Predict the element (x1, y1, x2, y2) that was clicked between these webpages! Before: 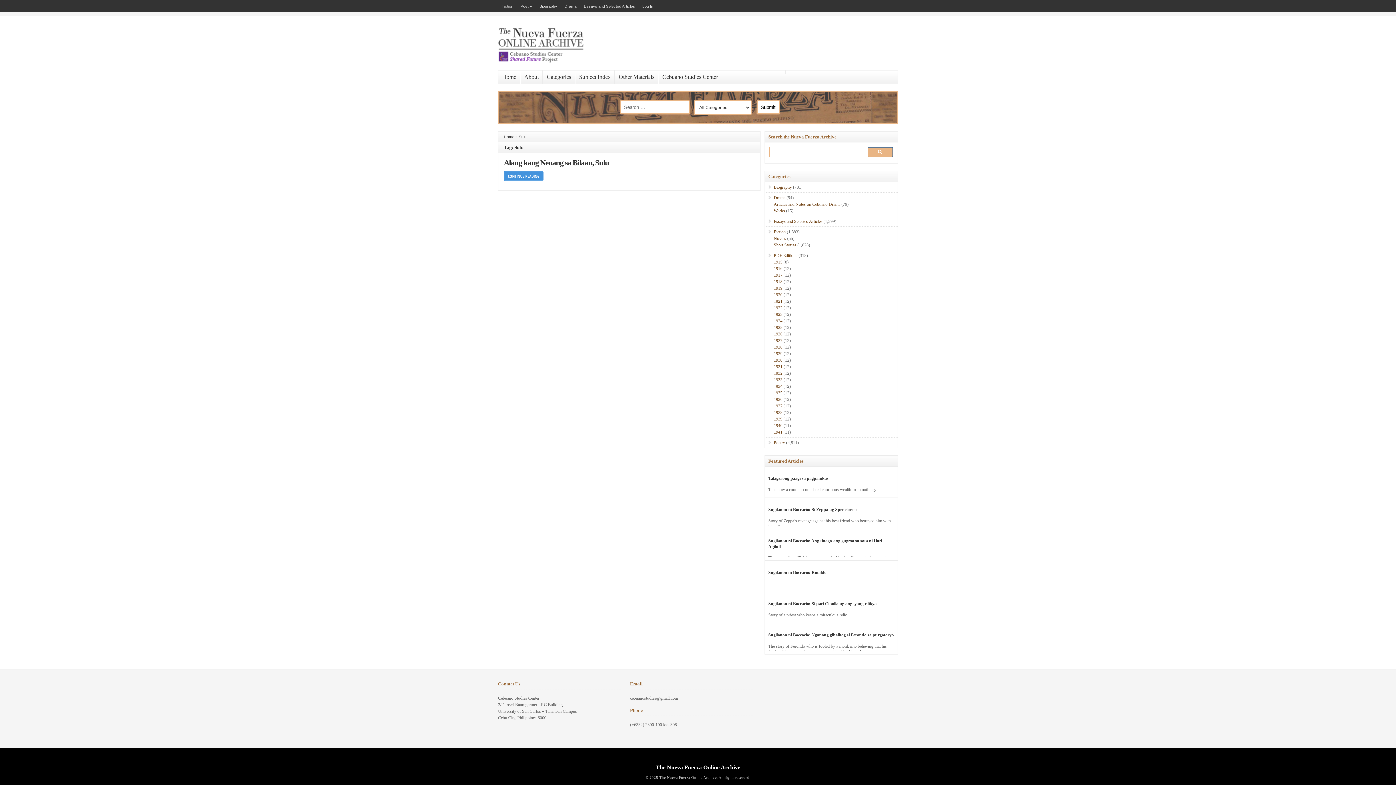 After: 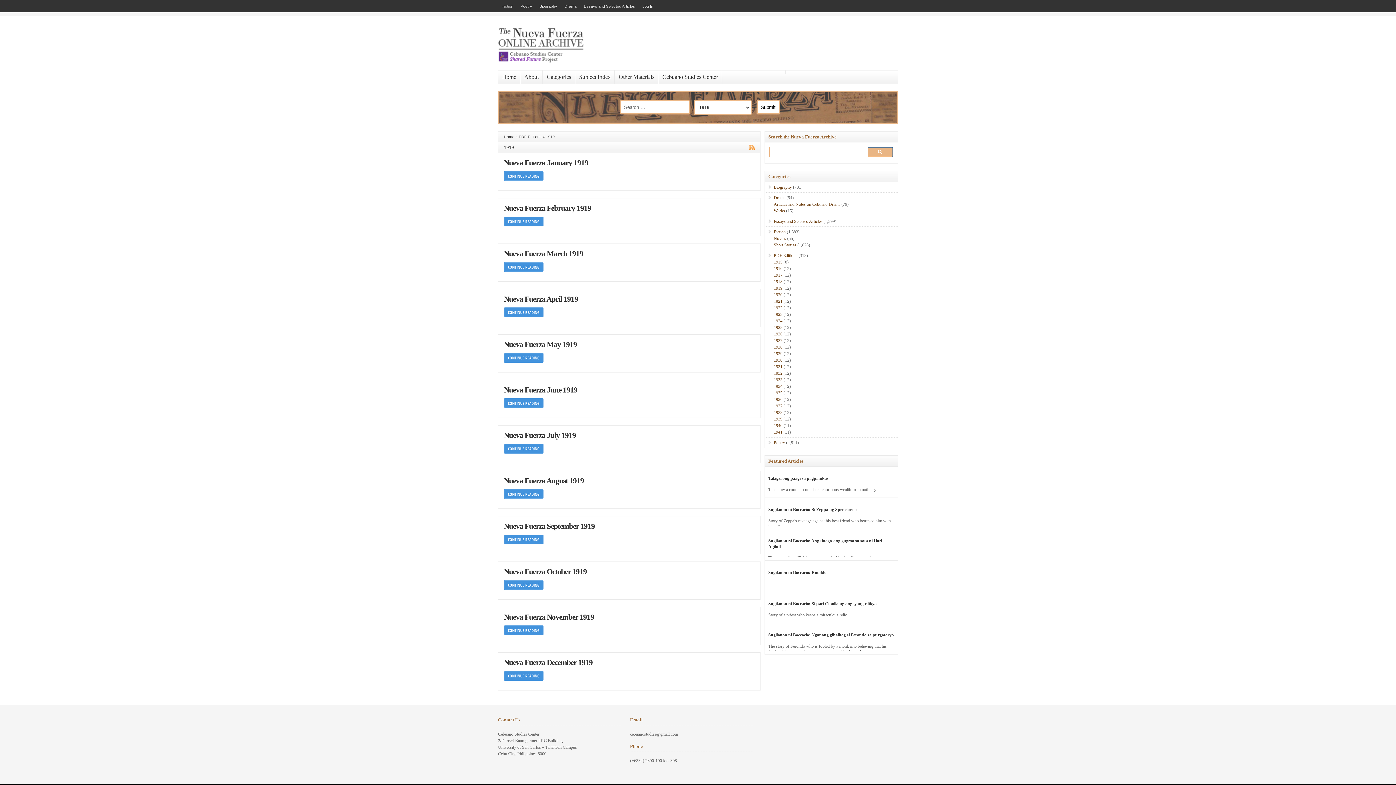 Action: label: 1919 bbox: (773, 285, 782, 290)